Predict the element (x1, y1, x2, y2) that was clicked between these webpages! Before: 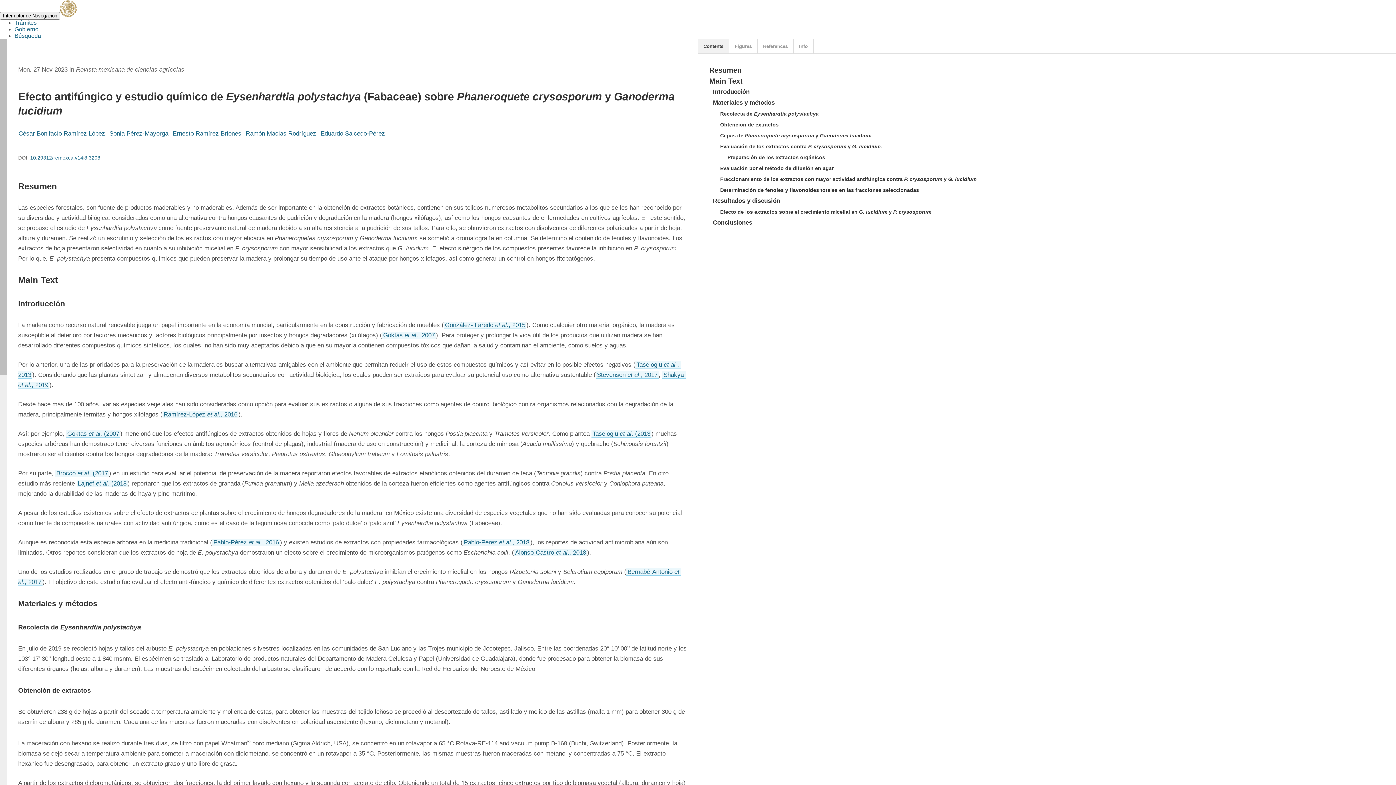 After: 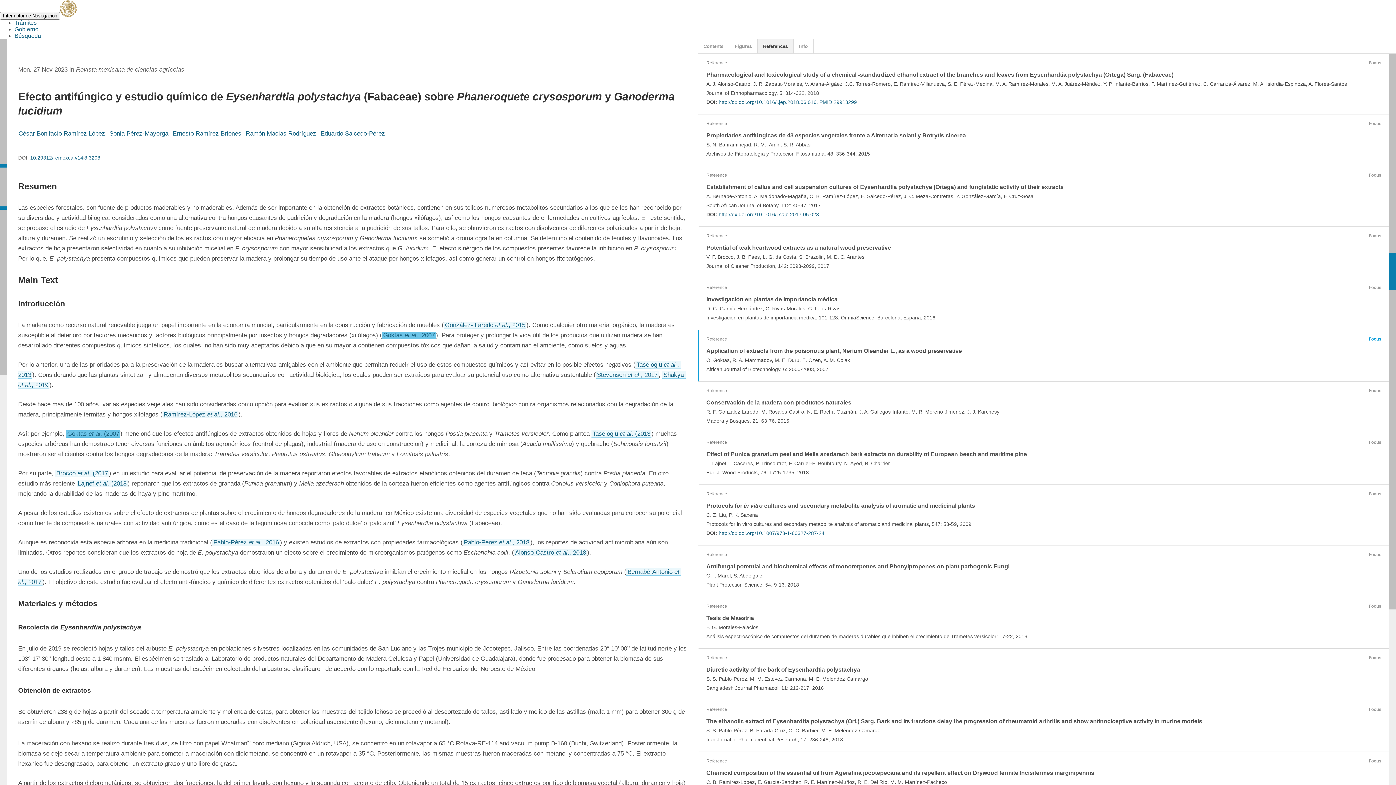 Action: bbox: (66, 430, 120, 437) label: Goktas et al. (2007